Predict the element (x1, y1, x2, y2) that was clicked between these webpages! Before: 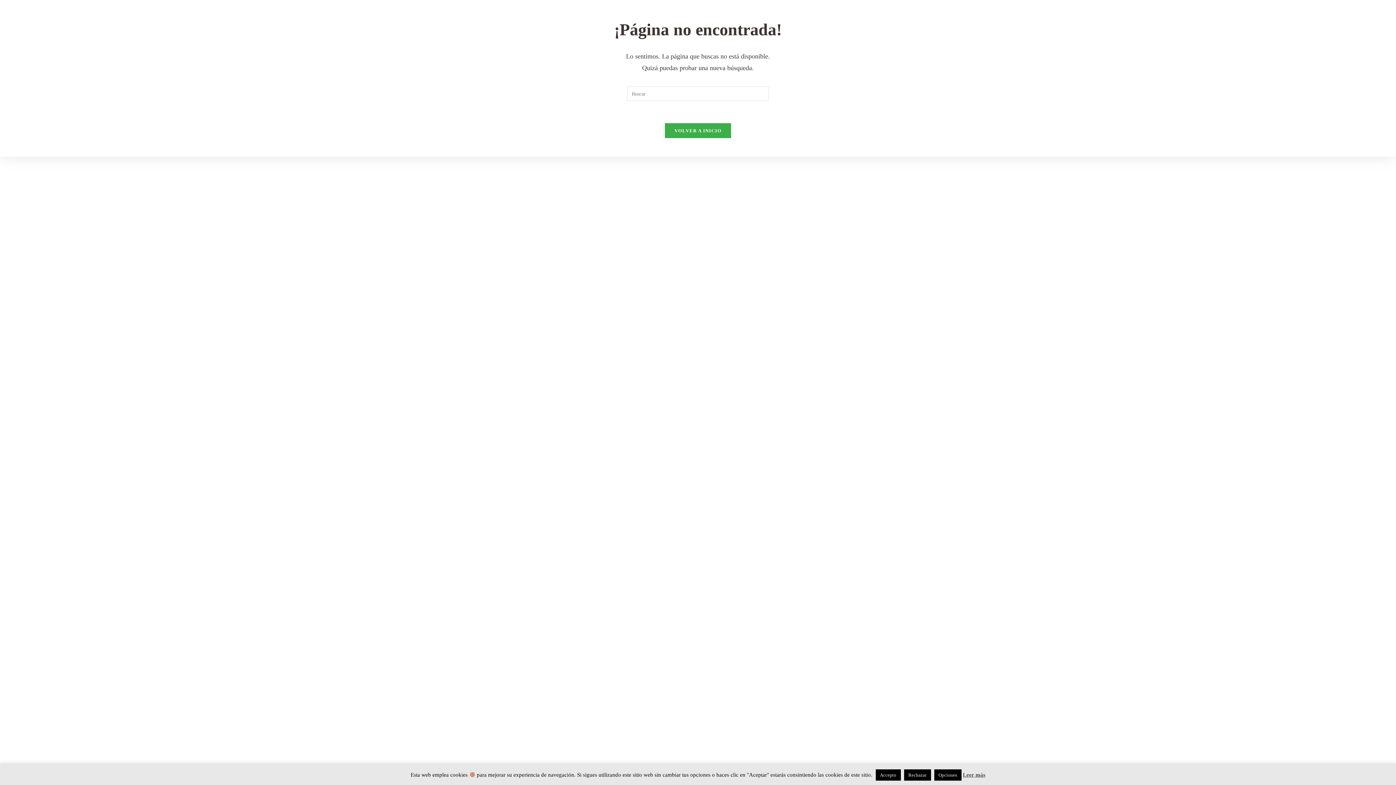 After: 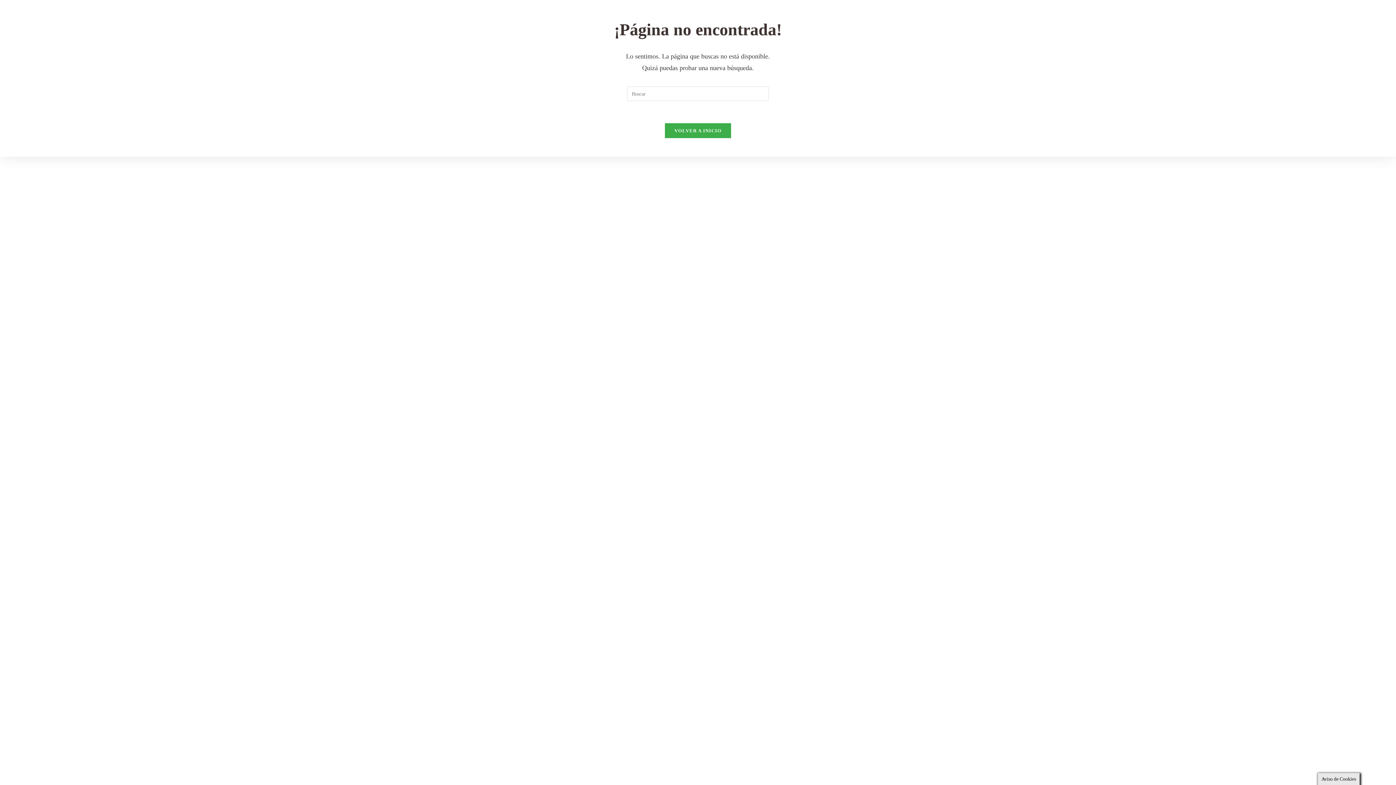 Action: label: Accepto bbox: (875, 769, 900, 781)